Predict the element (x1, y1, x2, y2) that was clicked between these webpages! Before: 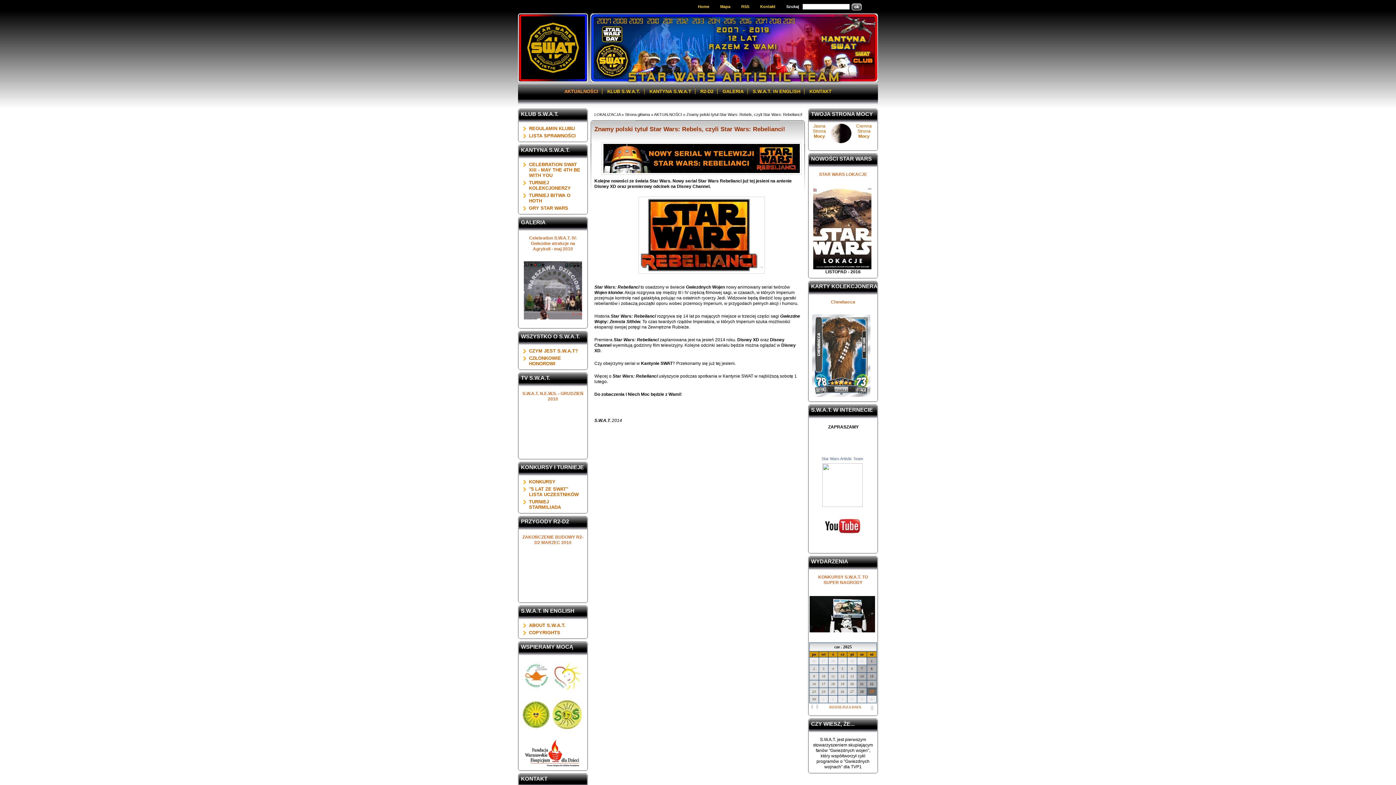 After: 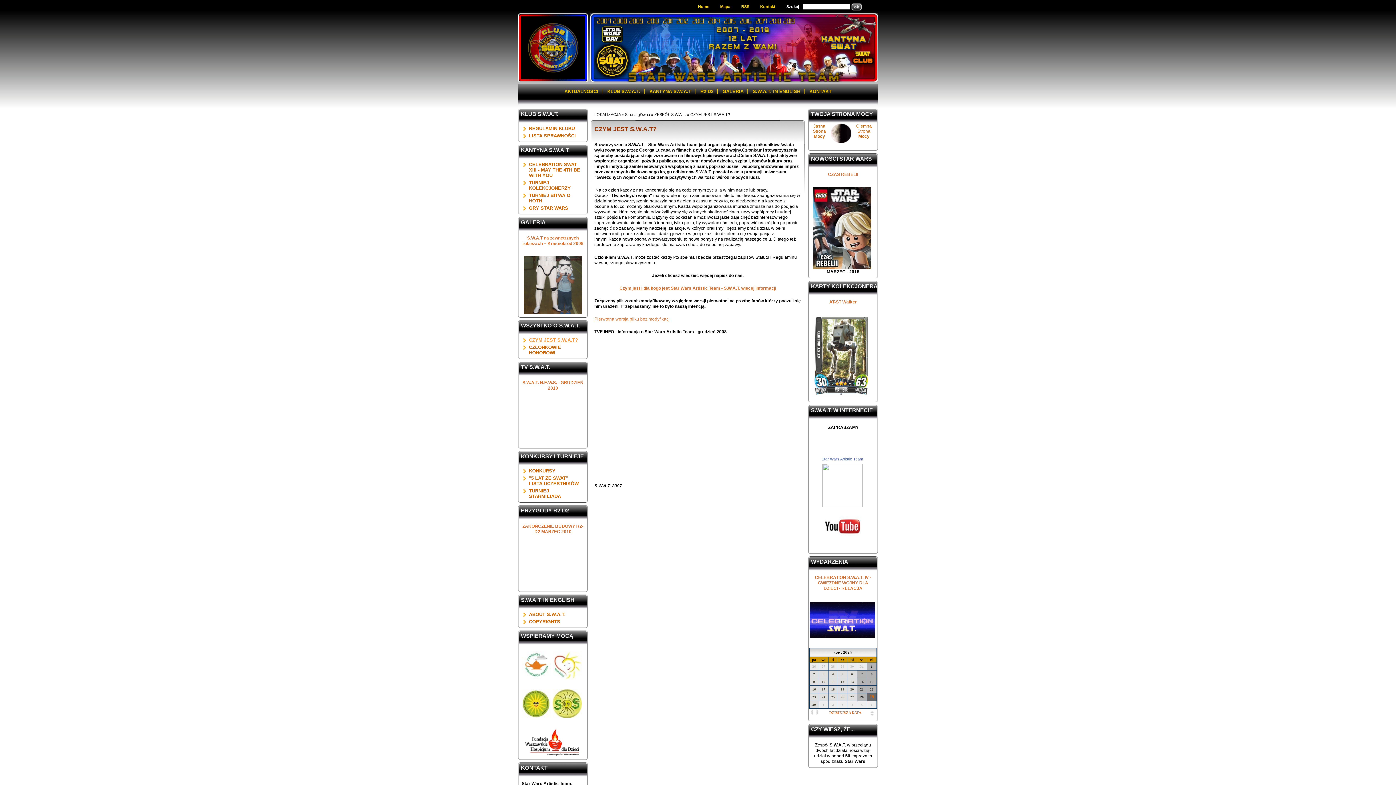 Action: bbox: (518, 331, 588, 346) label: WSZYSTKO O S.W.A.T.